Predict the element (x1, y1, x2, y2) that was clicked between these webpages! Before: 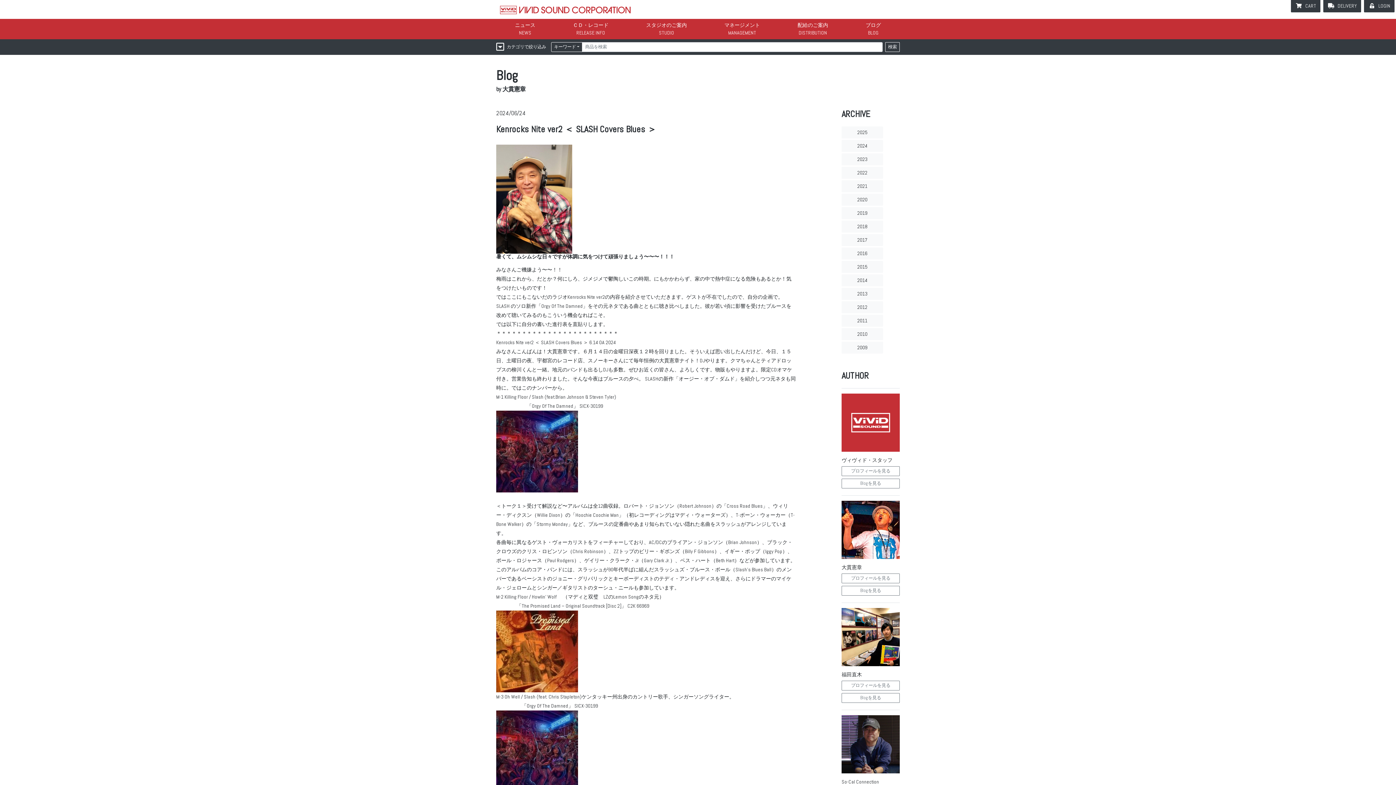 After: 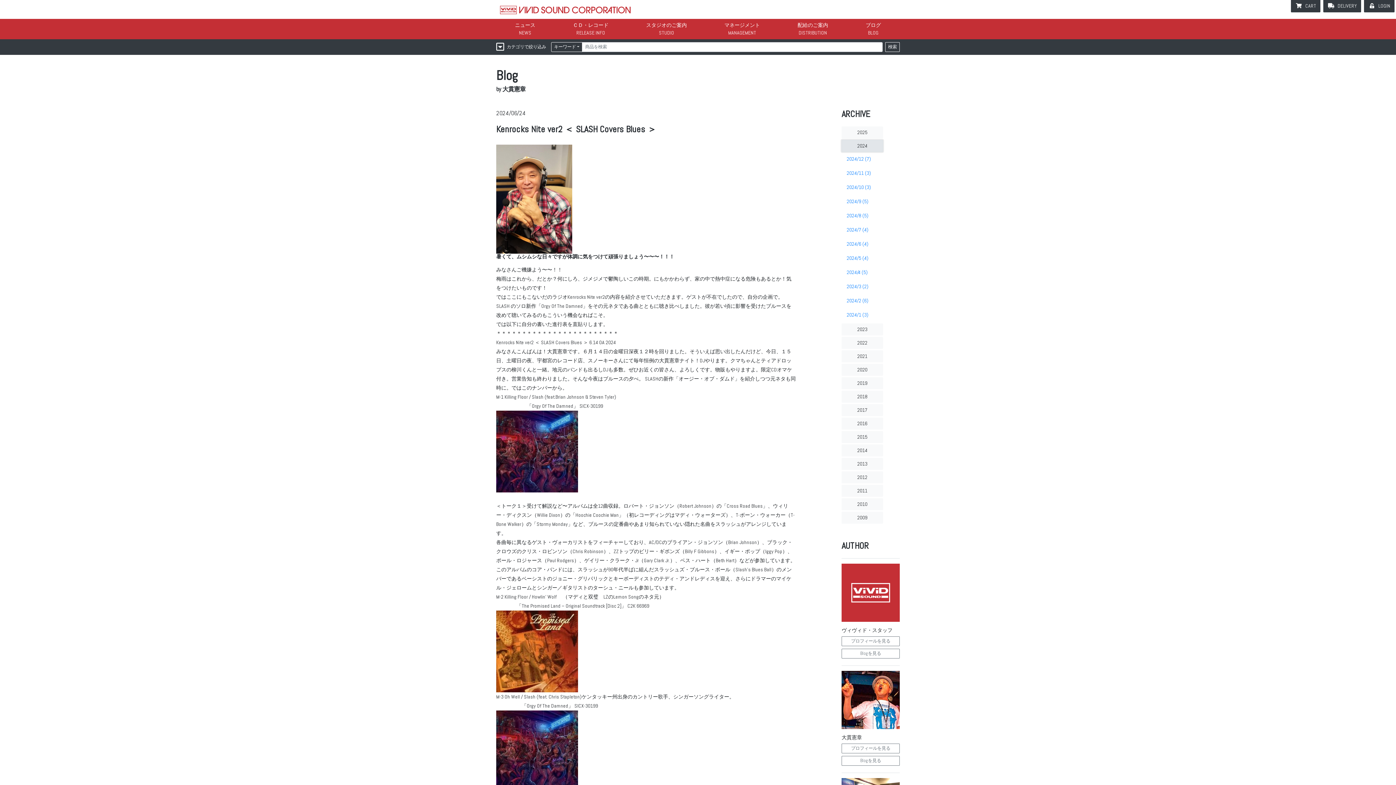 Action: bbox: (841, 139, 883, 152) label: 2024